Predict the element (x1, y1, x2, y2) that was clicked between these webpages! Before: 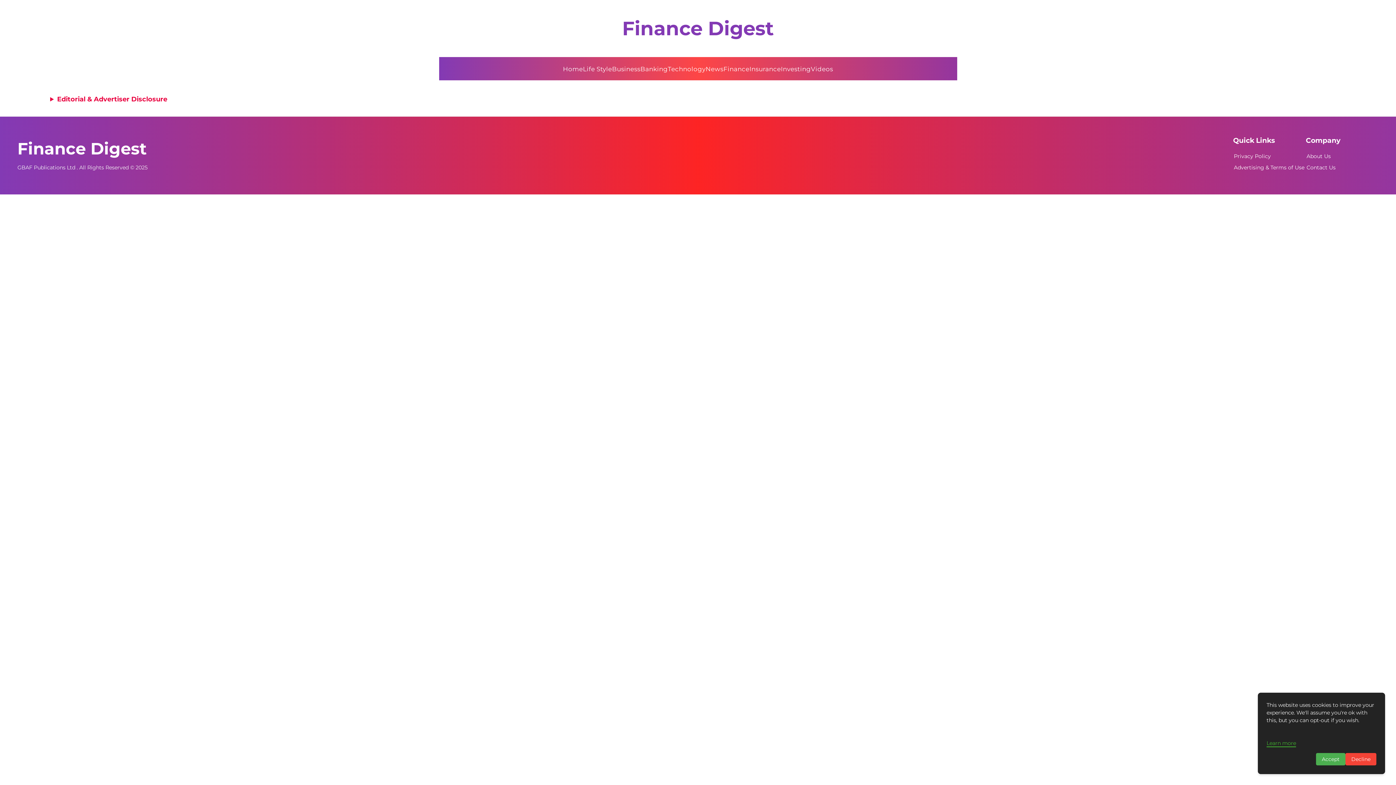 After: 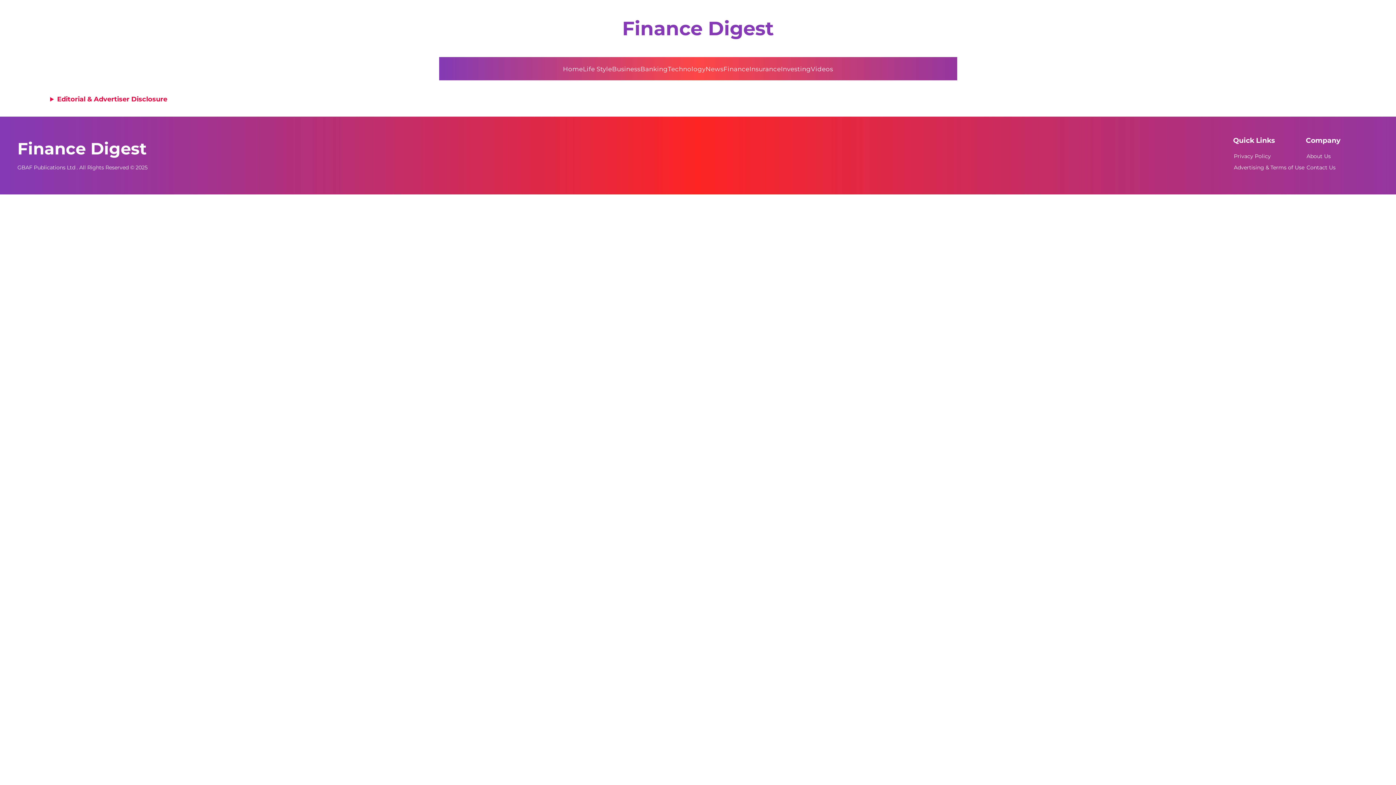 Action: label: Decline bbox: (1345, 753, 1376, 765)